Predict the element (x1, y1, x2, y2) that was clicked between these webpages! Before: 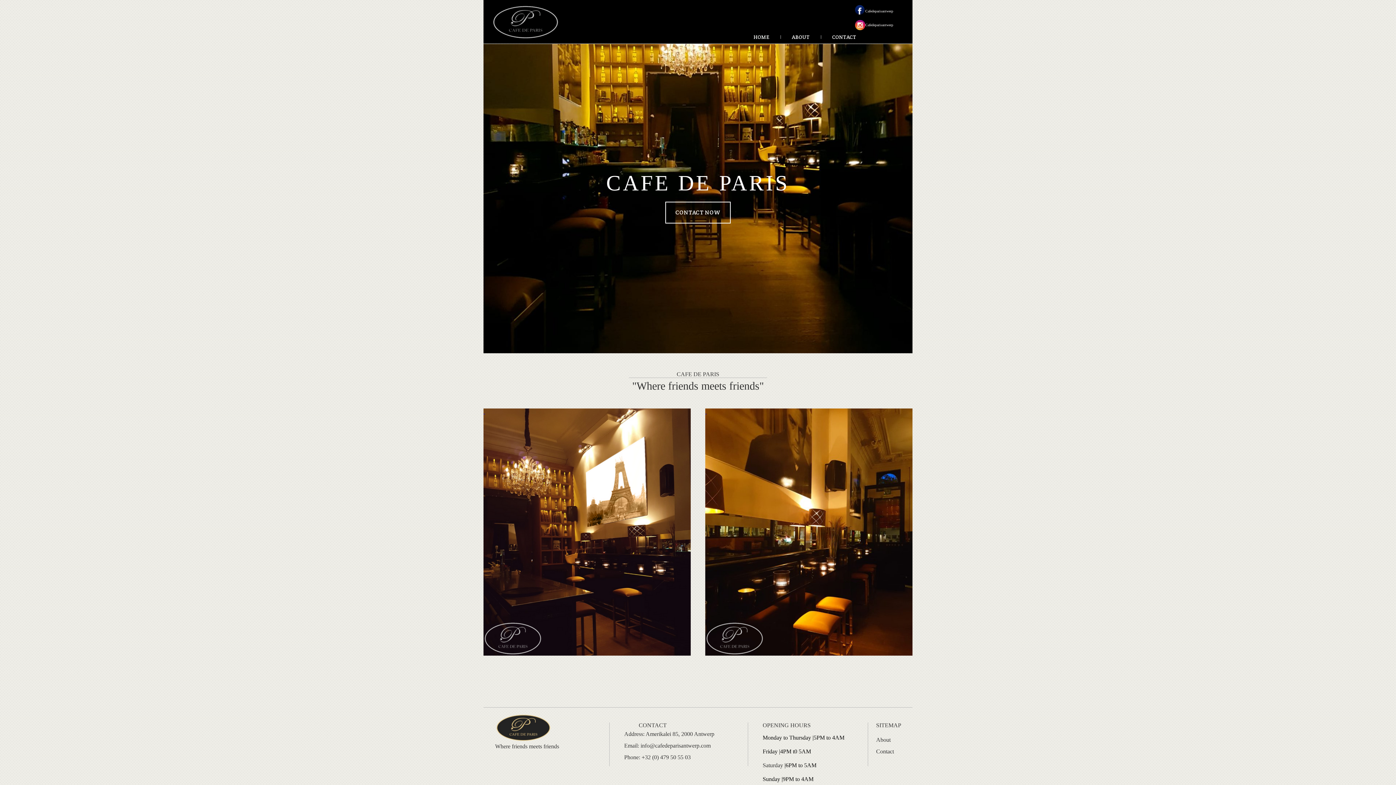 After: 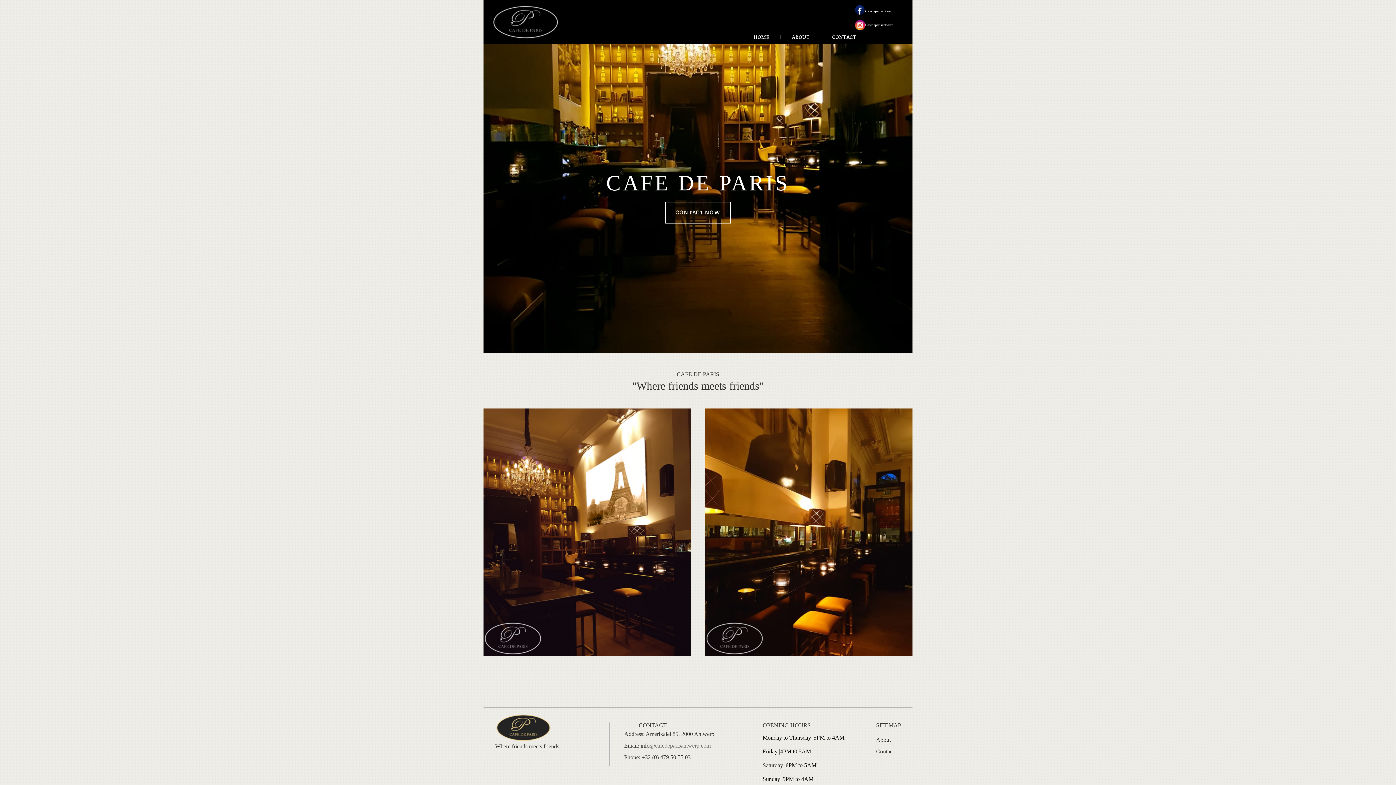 Action: bbox: (649, 742, 710, 749) label: @cafedeparisantwerp.com